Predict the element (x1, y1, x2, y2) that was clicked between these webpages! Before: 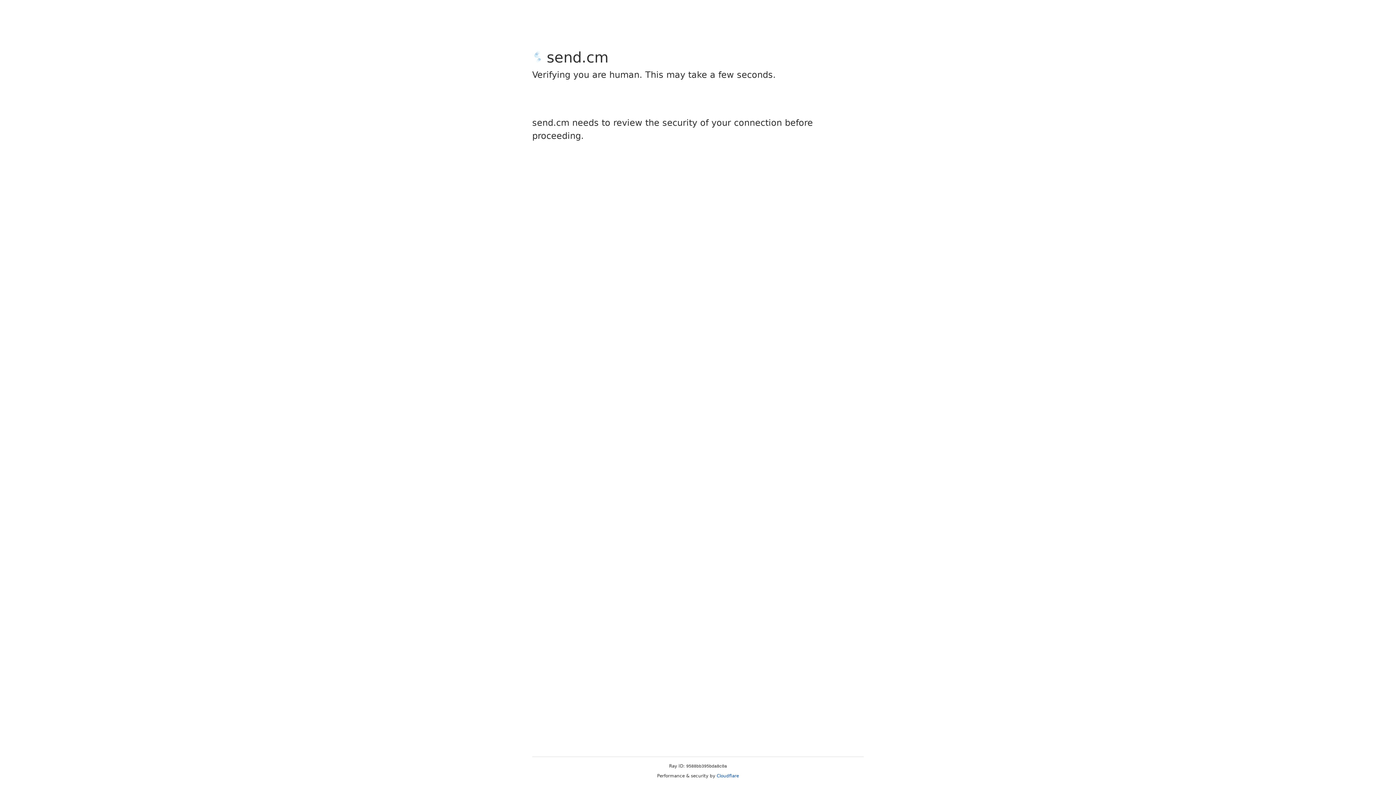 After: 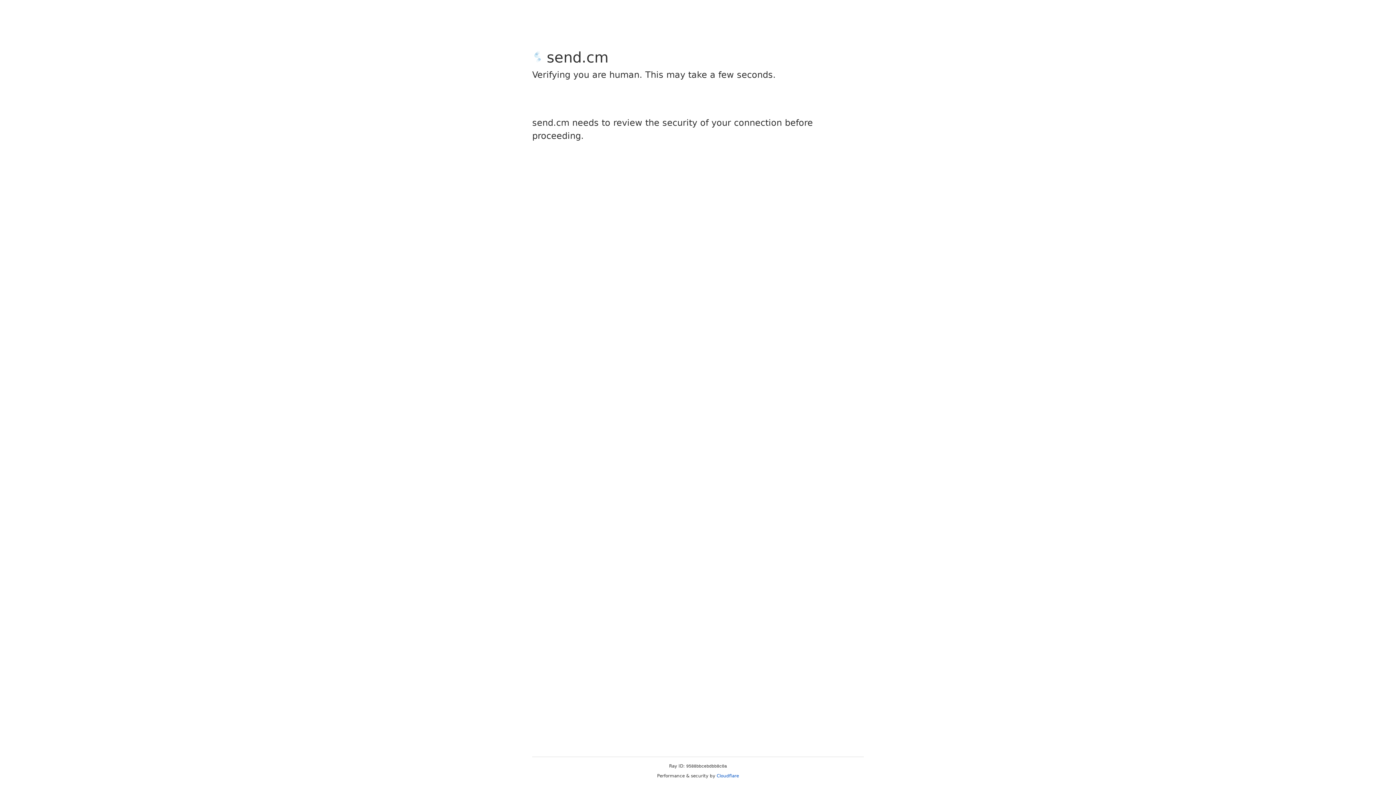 Action: bbox: (716, 773, 739, 778) label: Cloudflare